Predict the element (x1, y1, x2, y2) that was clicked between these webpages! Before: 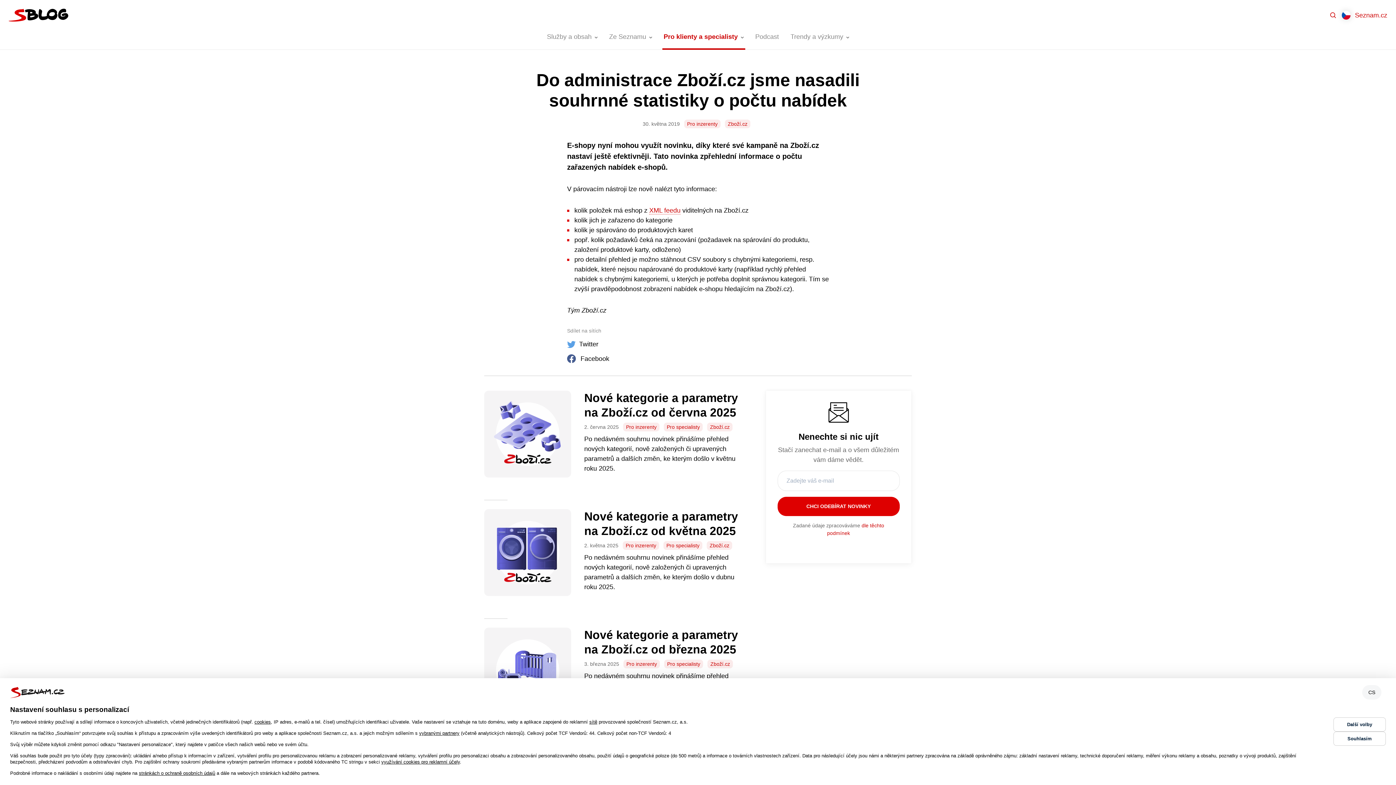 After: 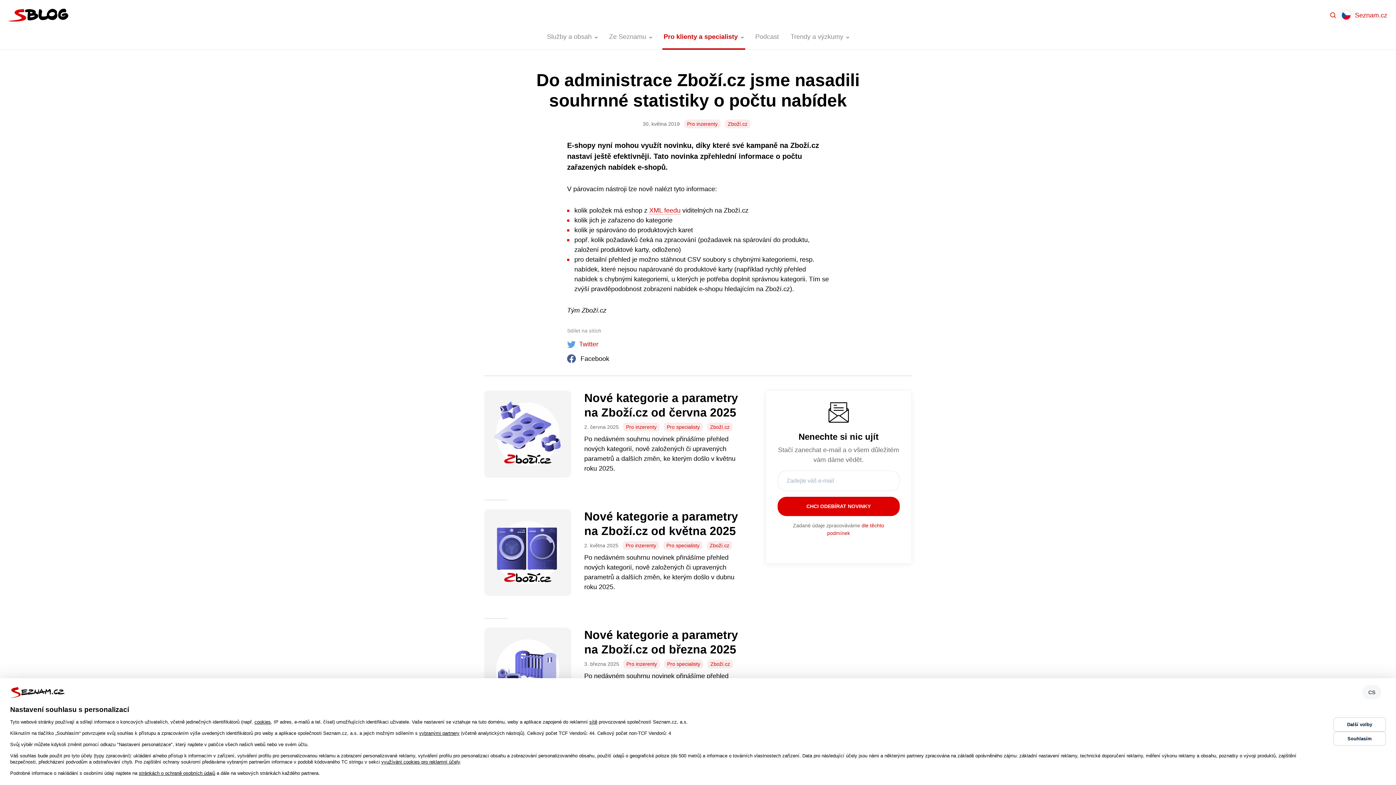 Action: bbox: (567, 340, 598, 347) label:  Twitter